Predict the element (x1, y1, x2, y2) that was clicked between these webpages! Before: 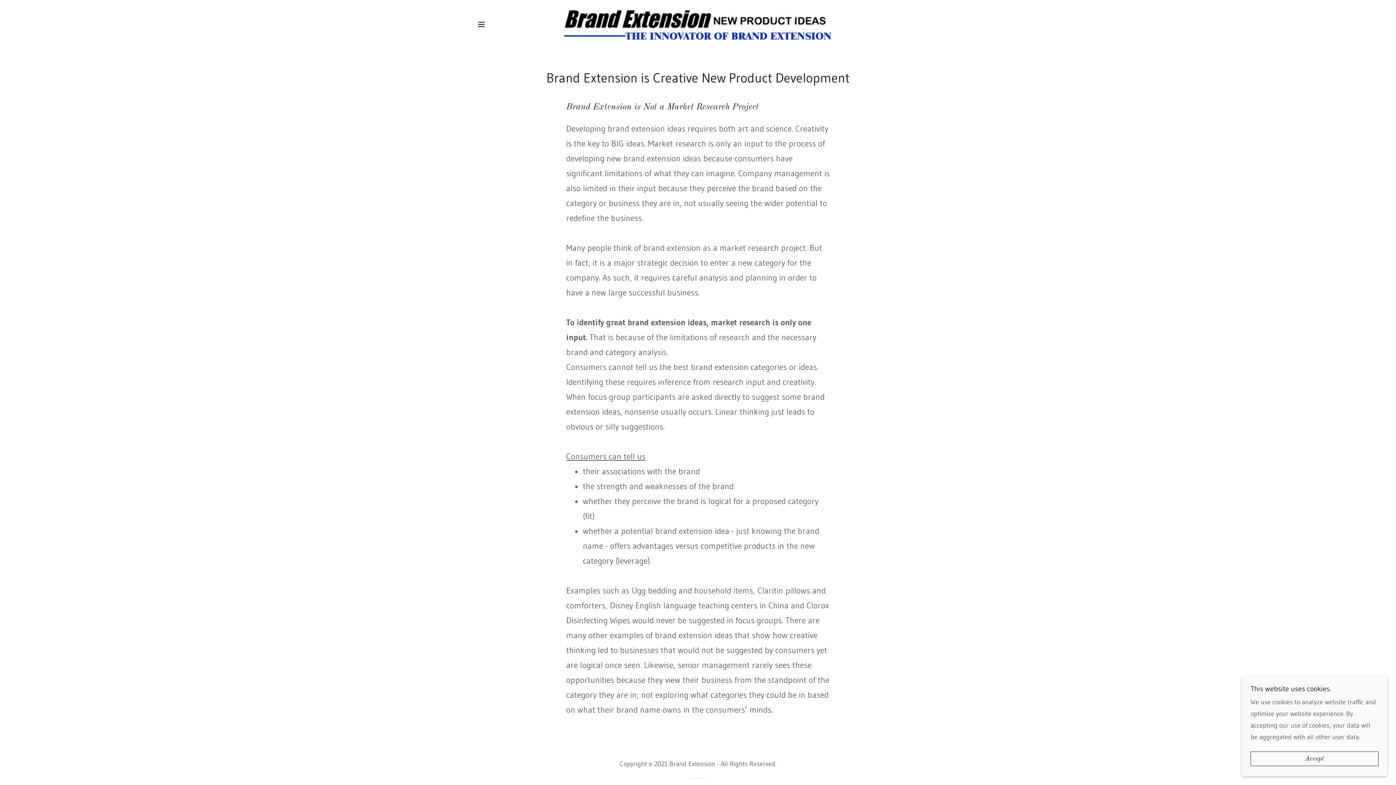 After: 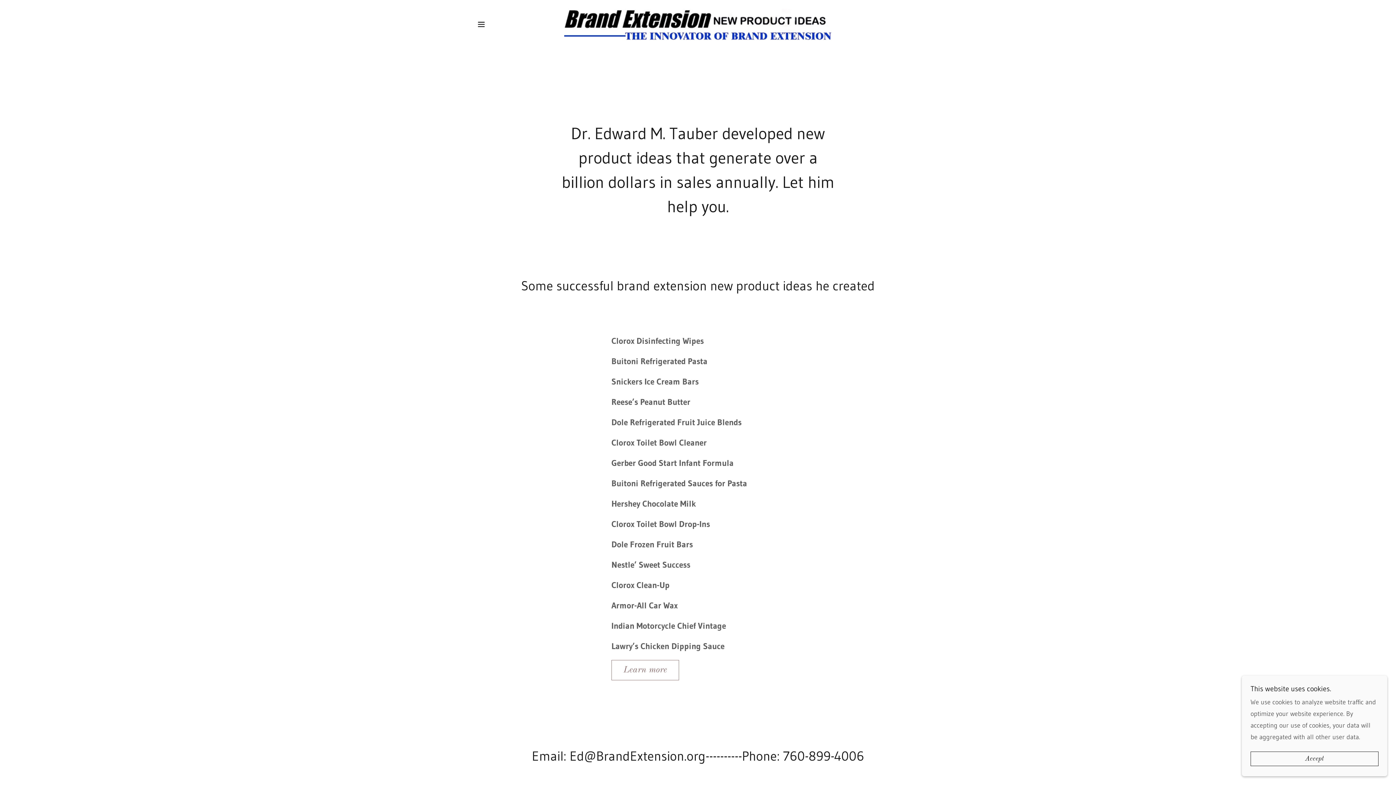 Action: bbox: (564, 8, 832, 40)